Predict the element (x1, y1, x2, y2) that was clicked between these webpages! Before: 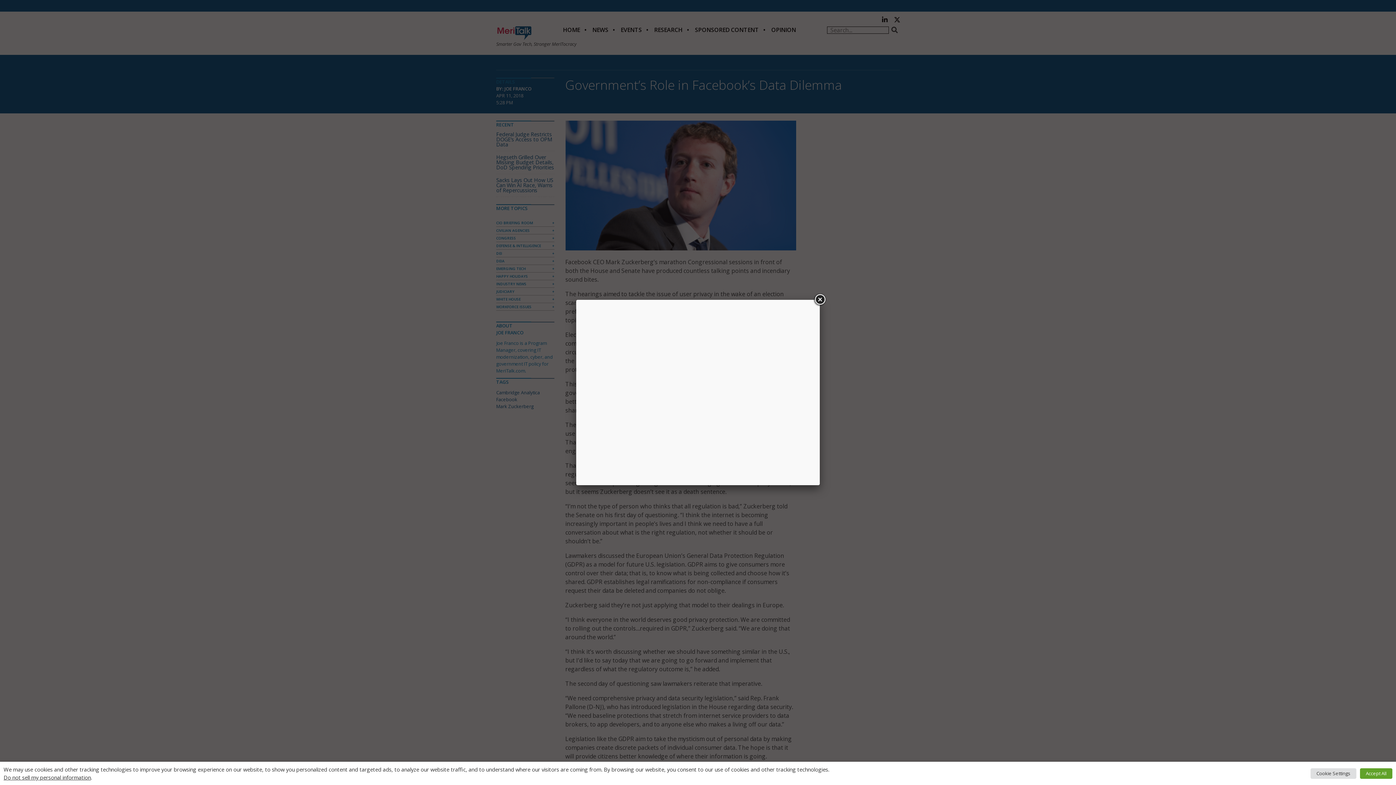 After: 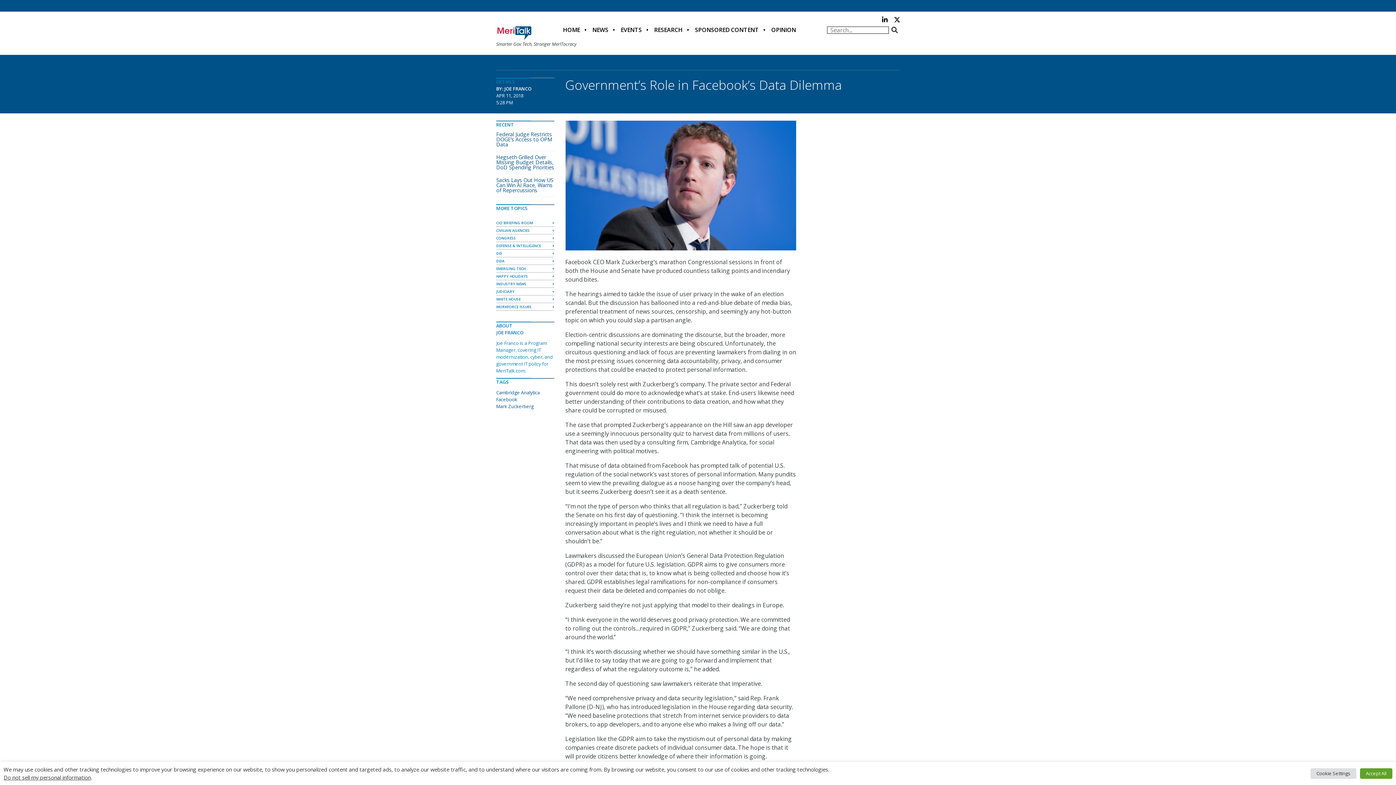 Action: bbox: (813, 293, 826, 306)